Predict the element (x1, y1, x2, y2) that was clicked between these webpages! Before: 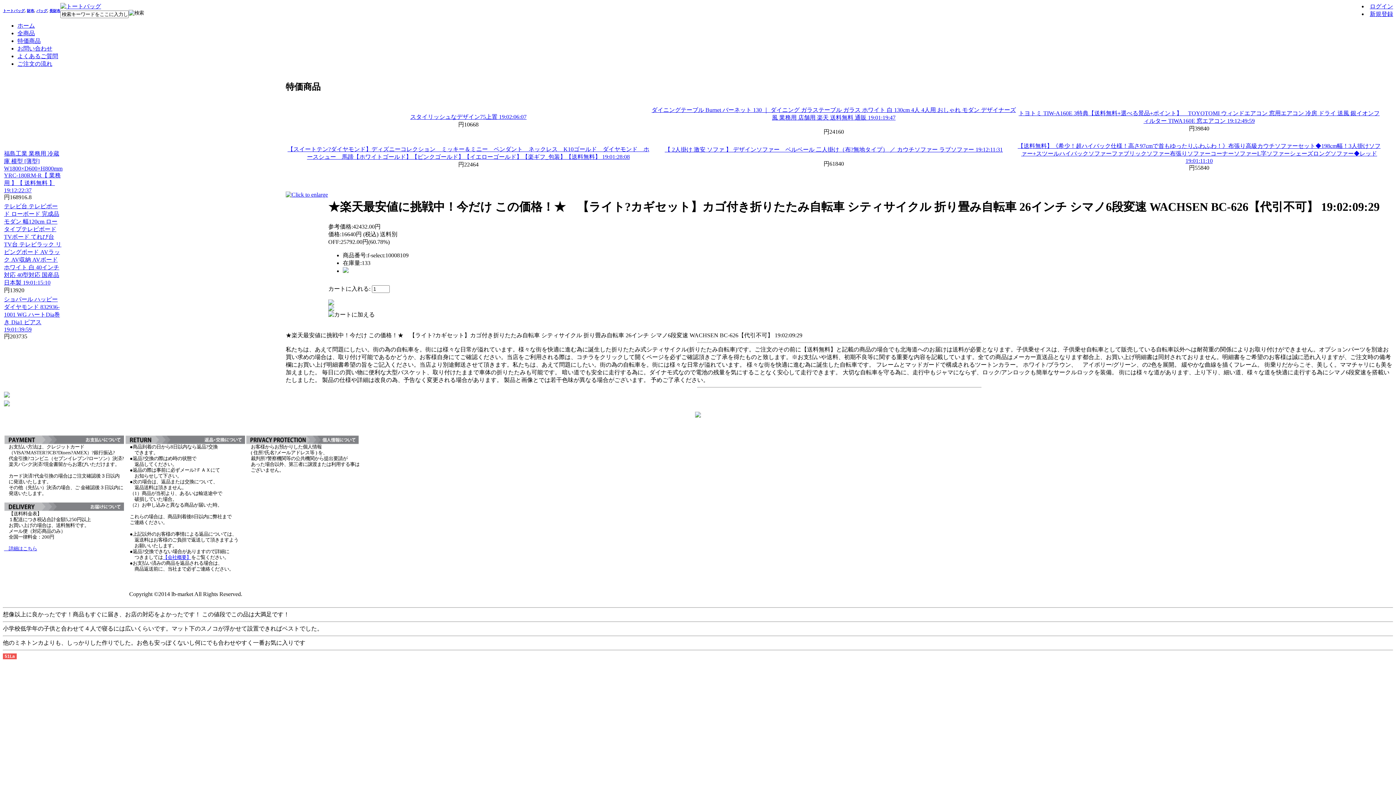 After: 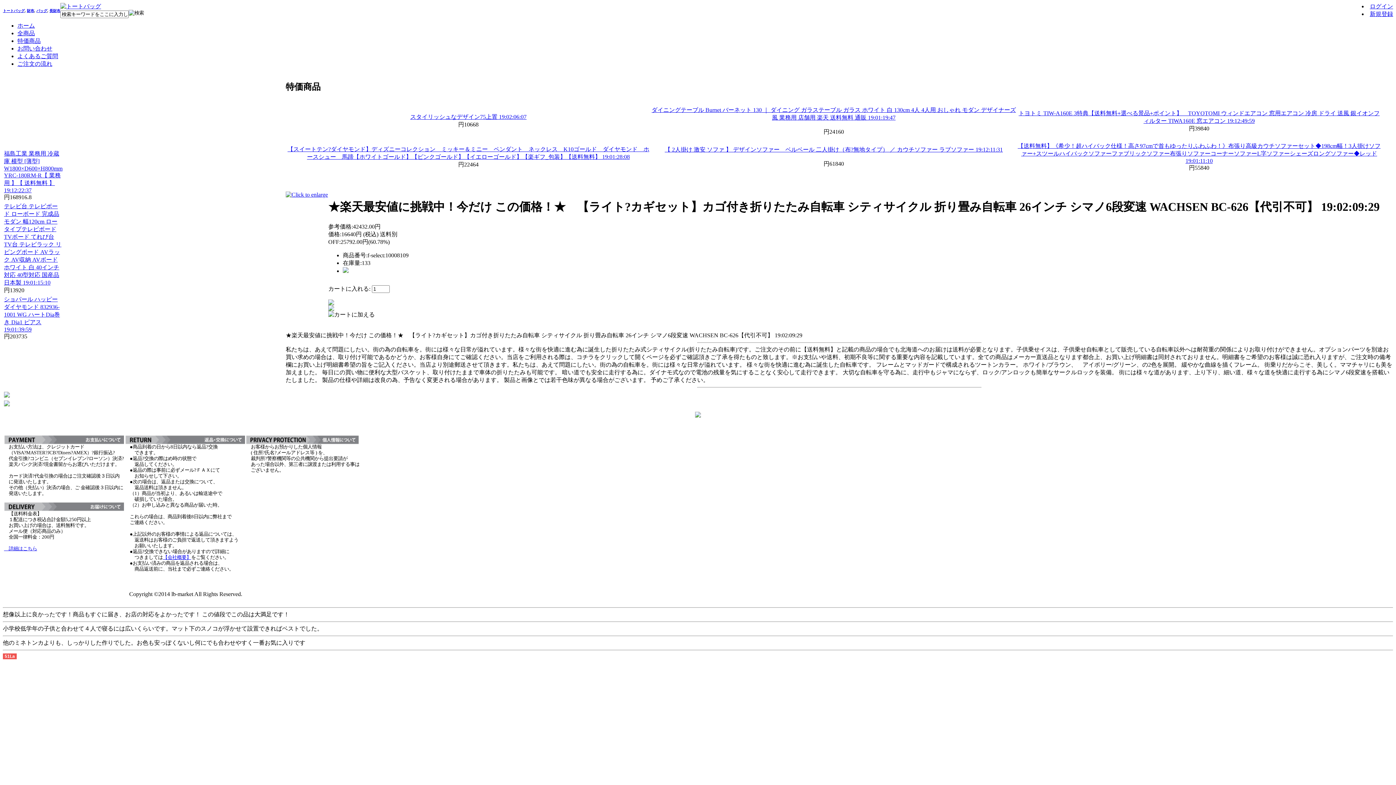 Action: label: 【 2人掛け 激安 ソファ 】 デザインソファー　ベルベール 二人掛け（布?無地タイプ） ／ カウチソファー ラブソファー 19:12:11:31 bbox: (664, 146, 1003, 152)